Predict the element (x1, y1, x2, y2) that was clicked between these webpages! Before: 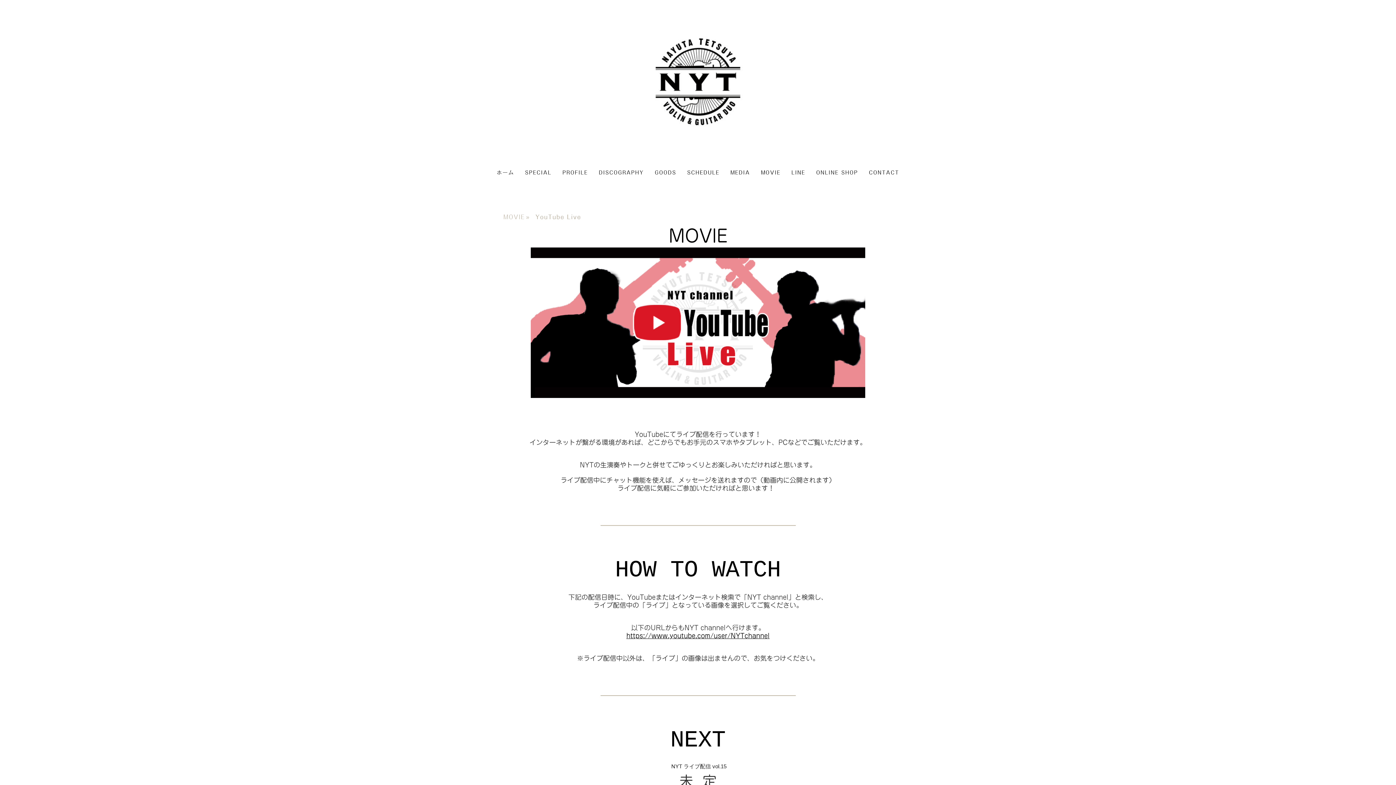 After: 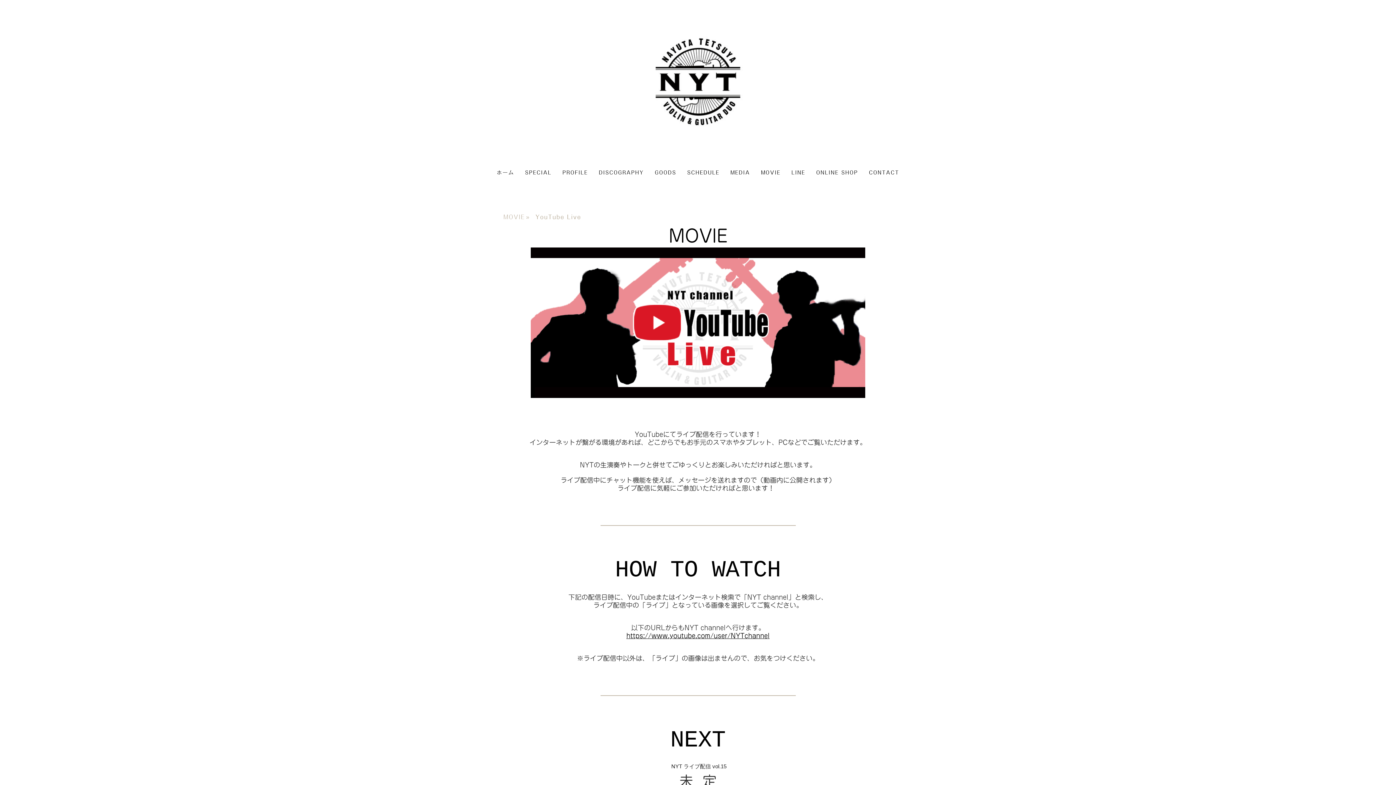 Action: bbox: (626, 632, 769, 639) label: https://www.youtube.com/user/NYTchannel